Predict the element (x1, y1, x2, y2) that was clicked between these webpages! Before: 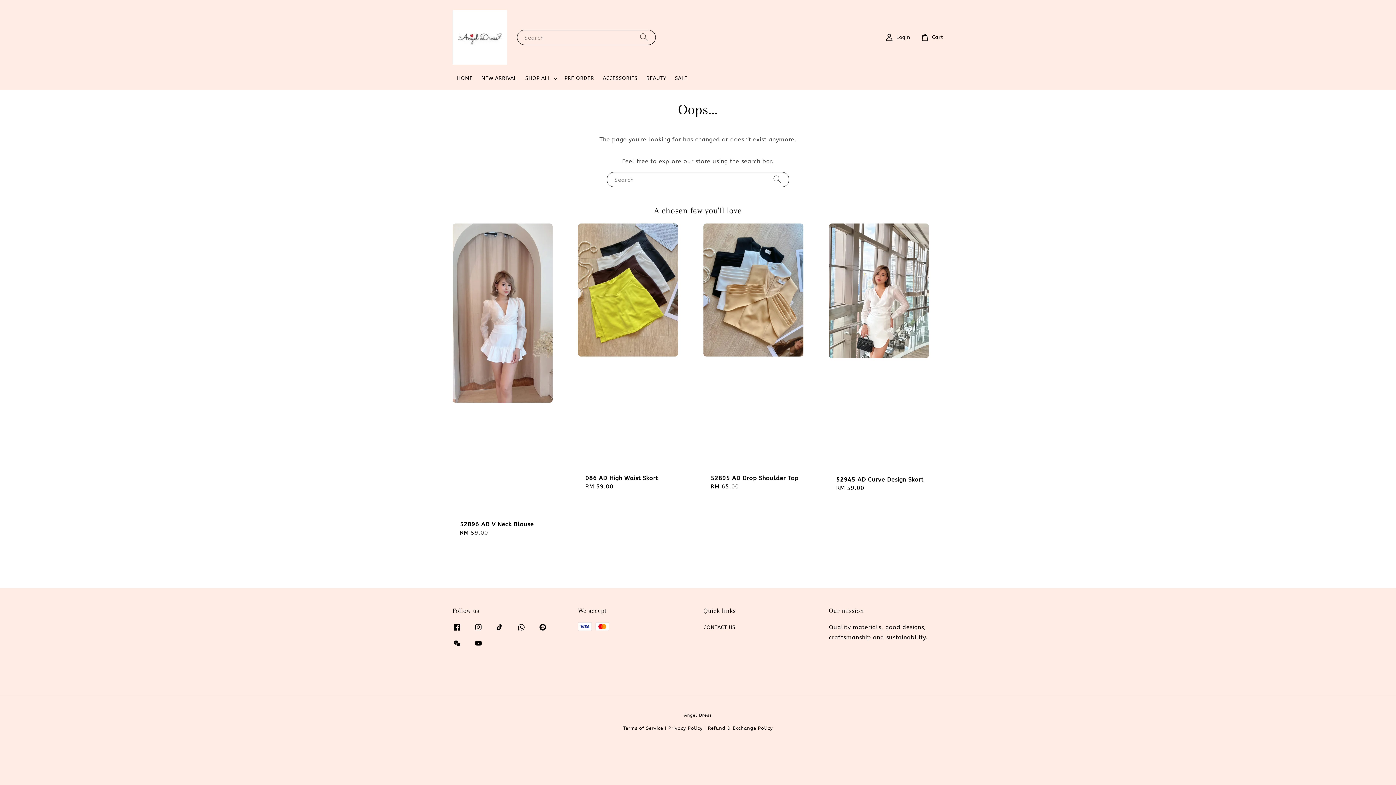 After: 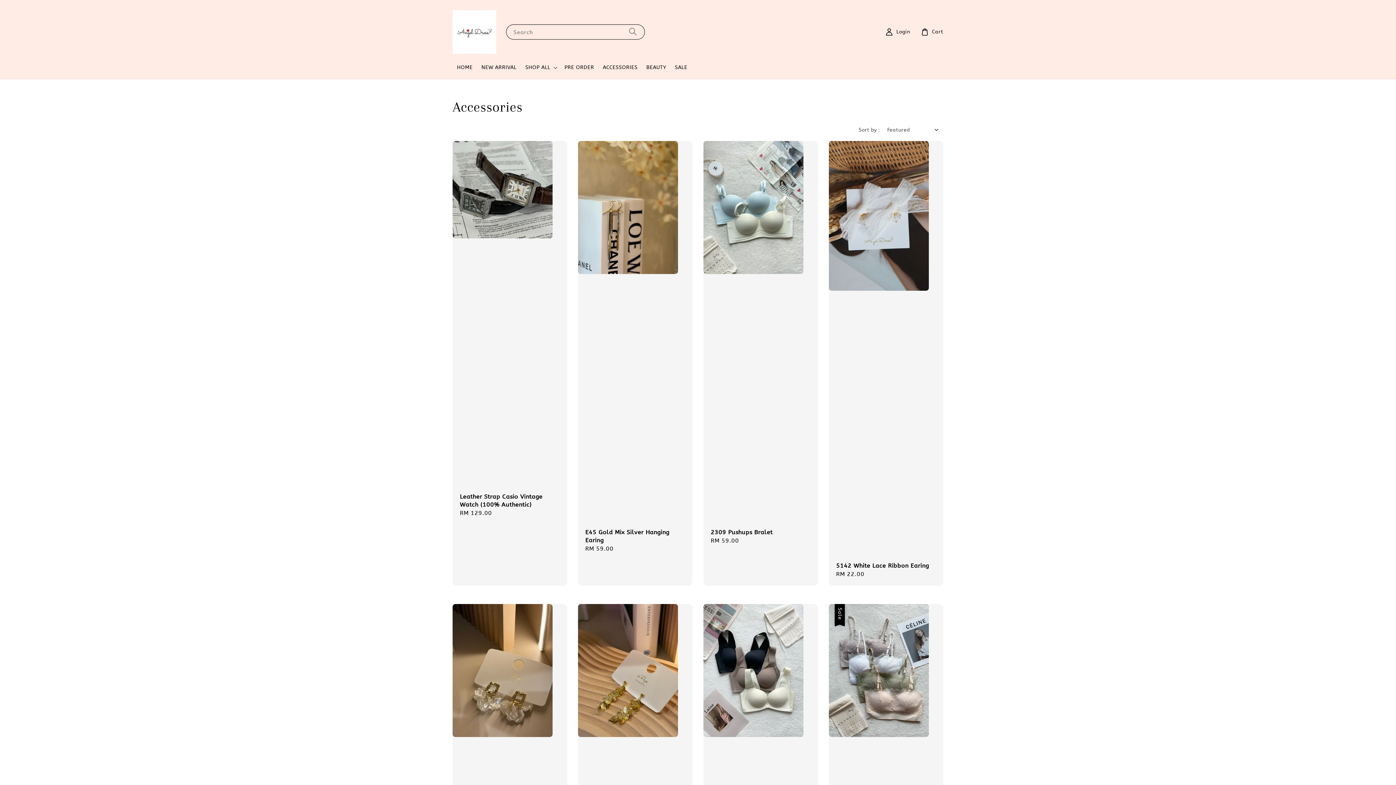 Action: bbox: (598, 70, 642, 86) label: ACCESSORIES